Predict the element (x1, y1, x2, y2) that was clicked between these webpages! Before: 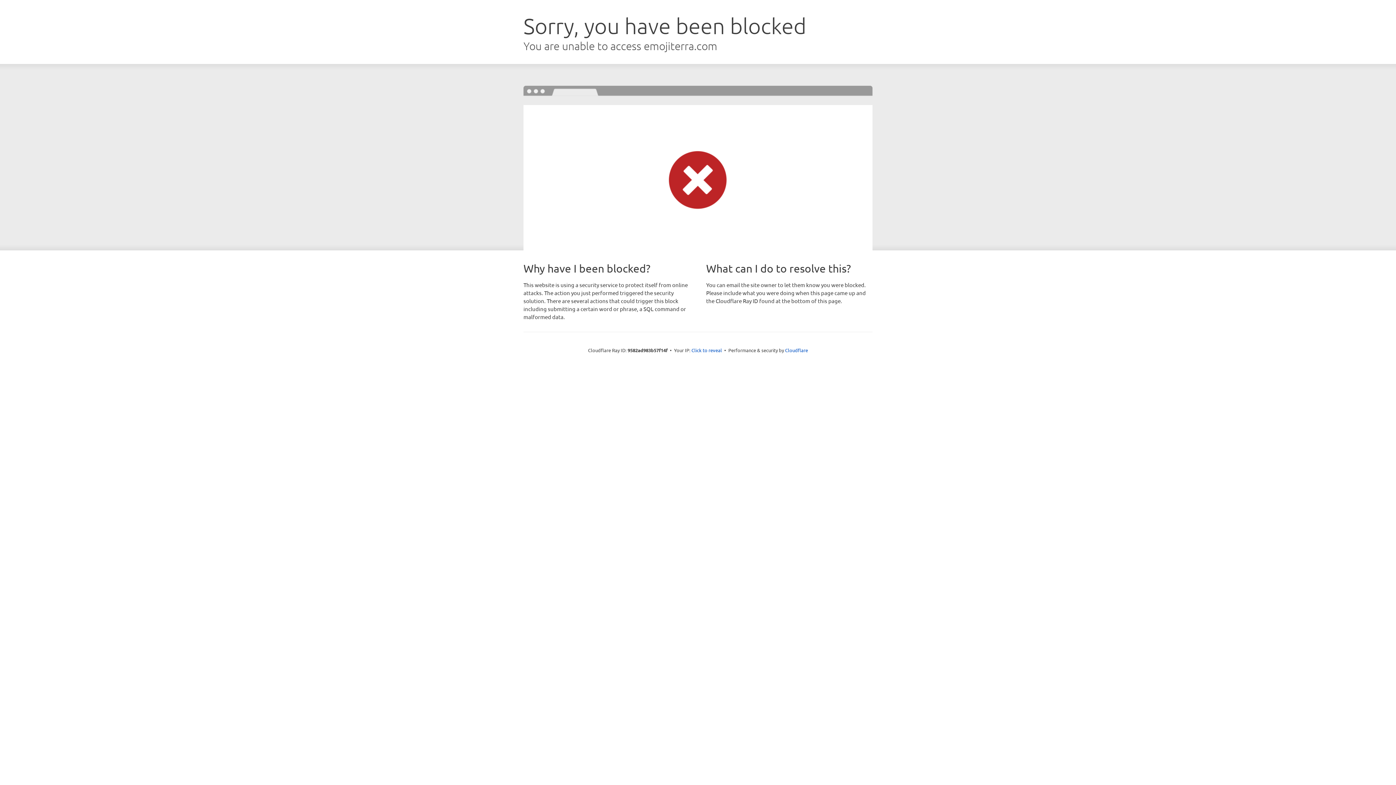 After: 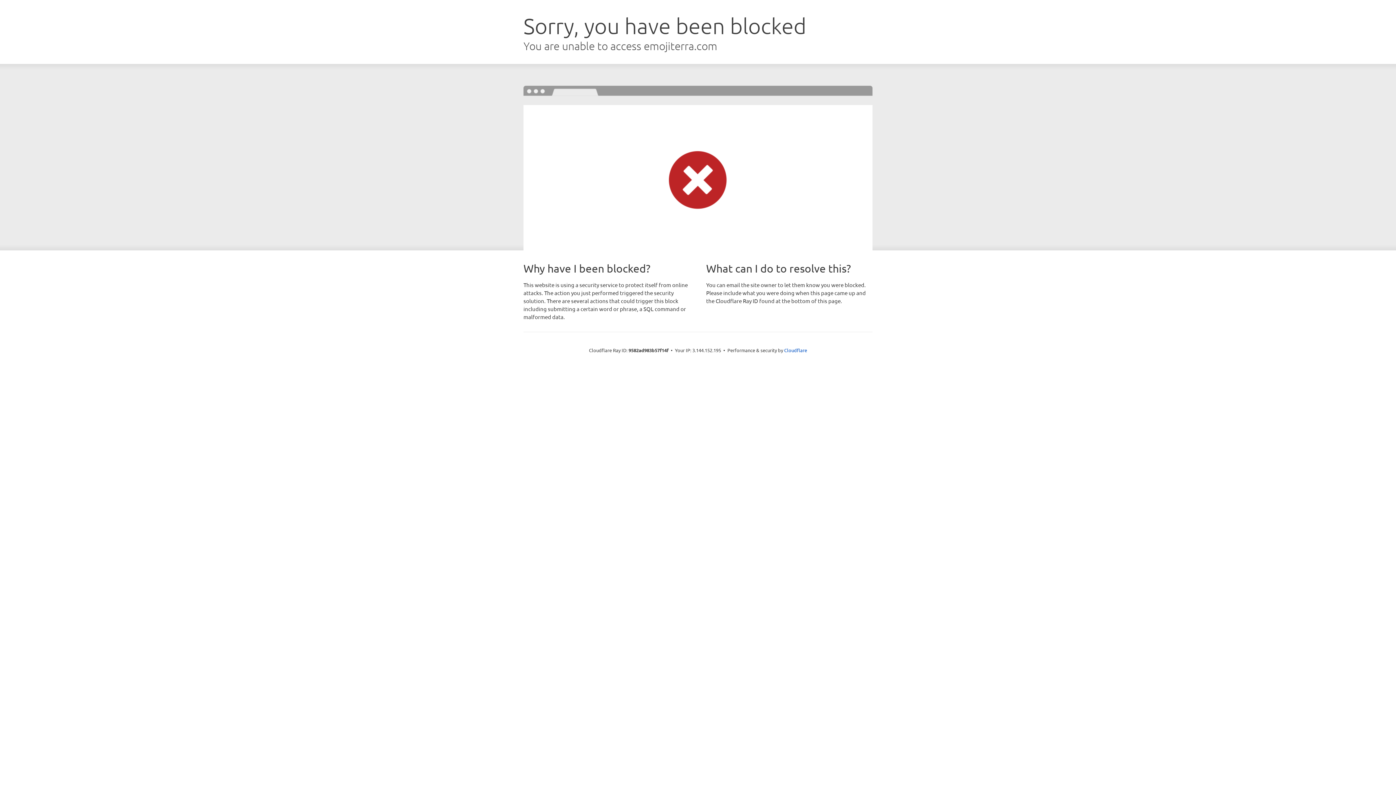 Action: label: Click to reveal bbox: (691, 346, 722, 353)